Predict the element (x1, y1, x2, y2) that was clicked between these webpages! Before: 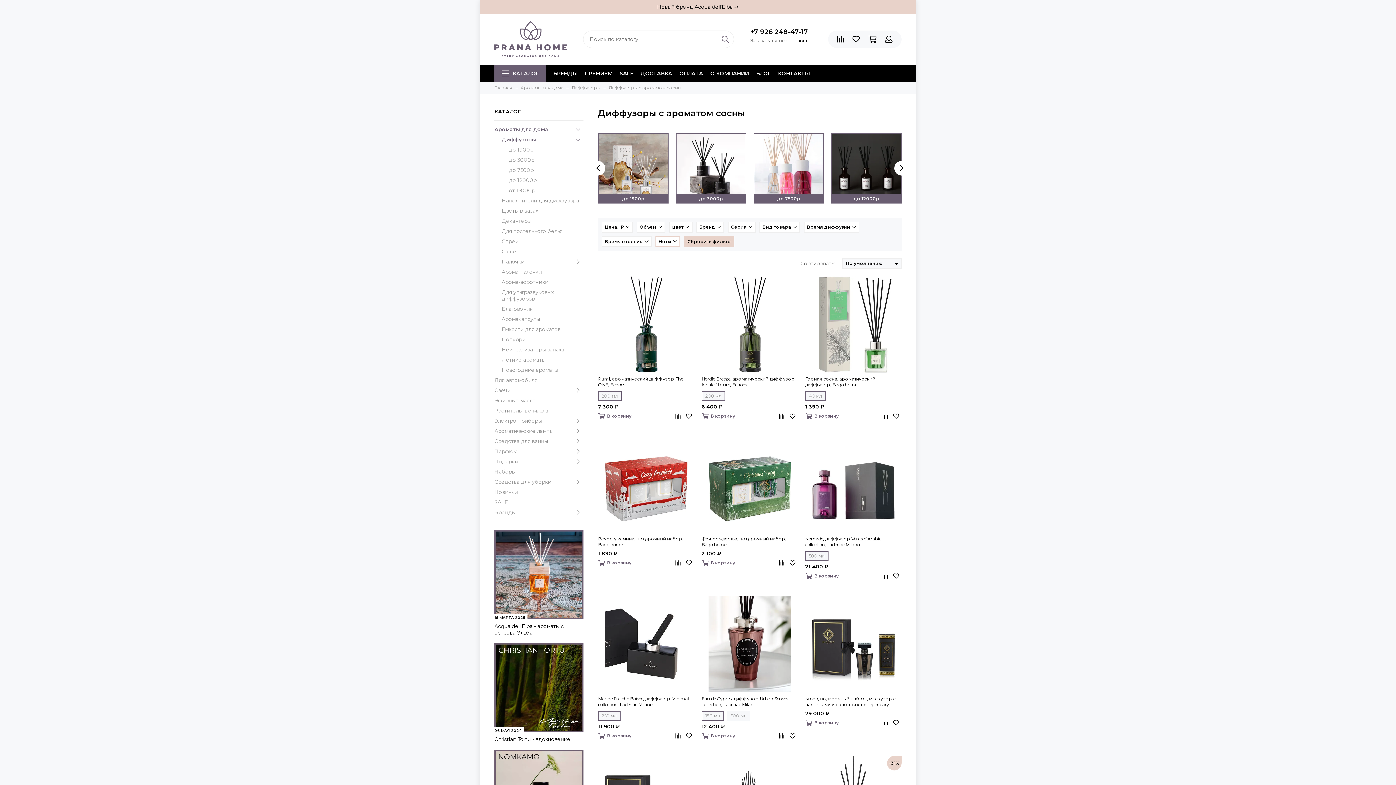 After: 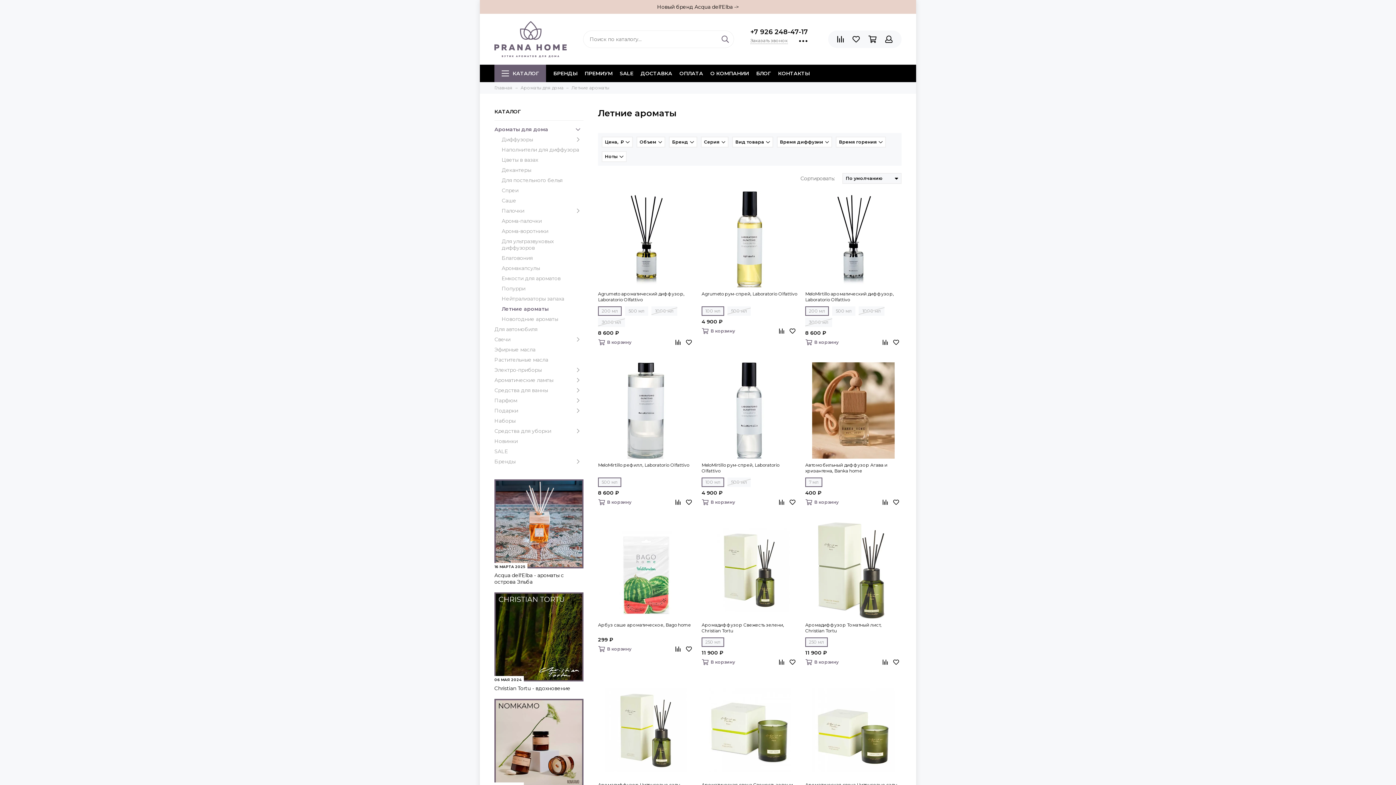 Action: bbox: (501, 356, 583, 363) label: Летние ароматы